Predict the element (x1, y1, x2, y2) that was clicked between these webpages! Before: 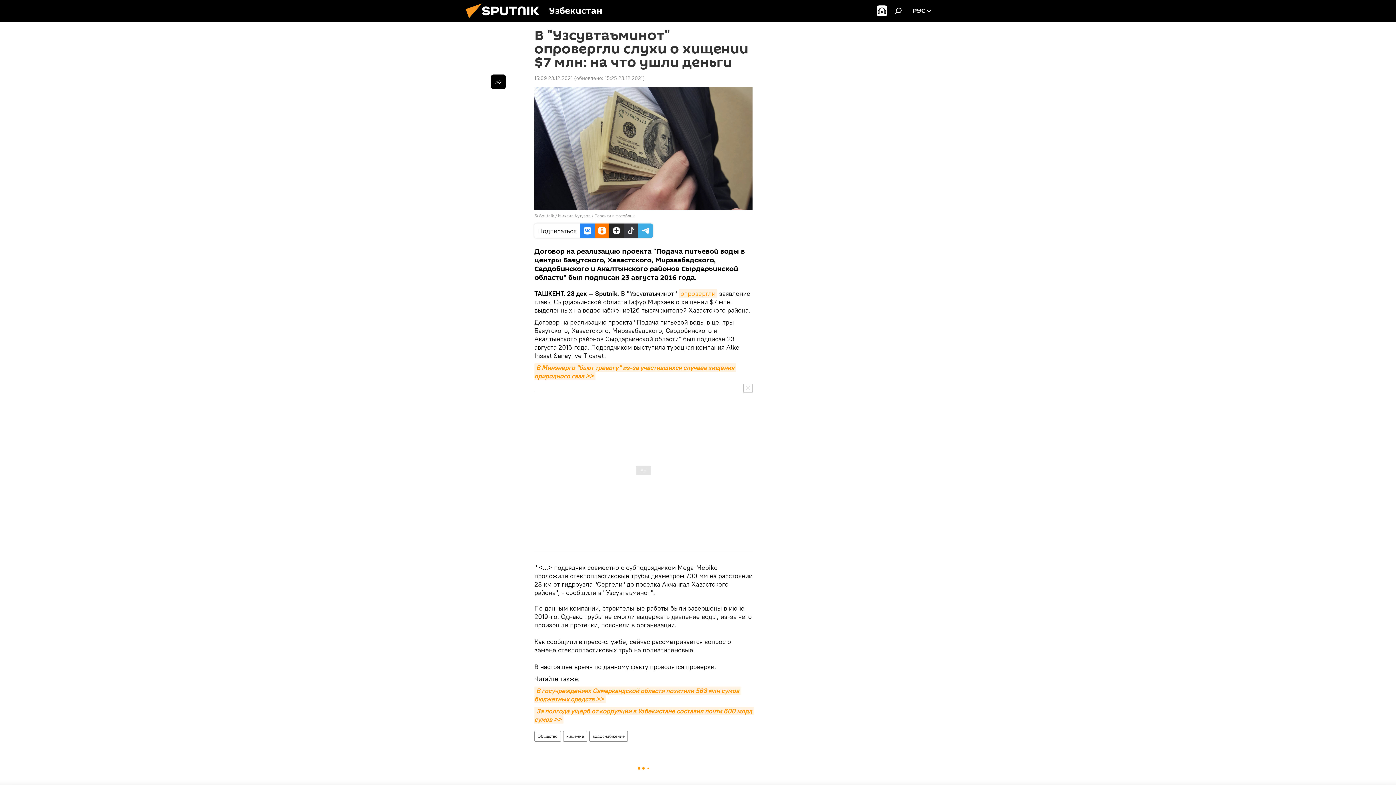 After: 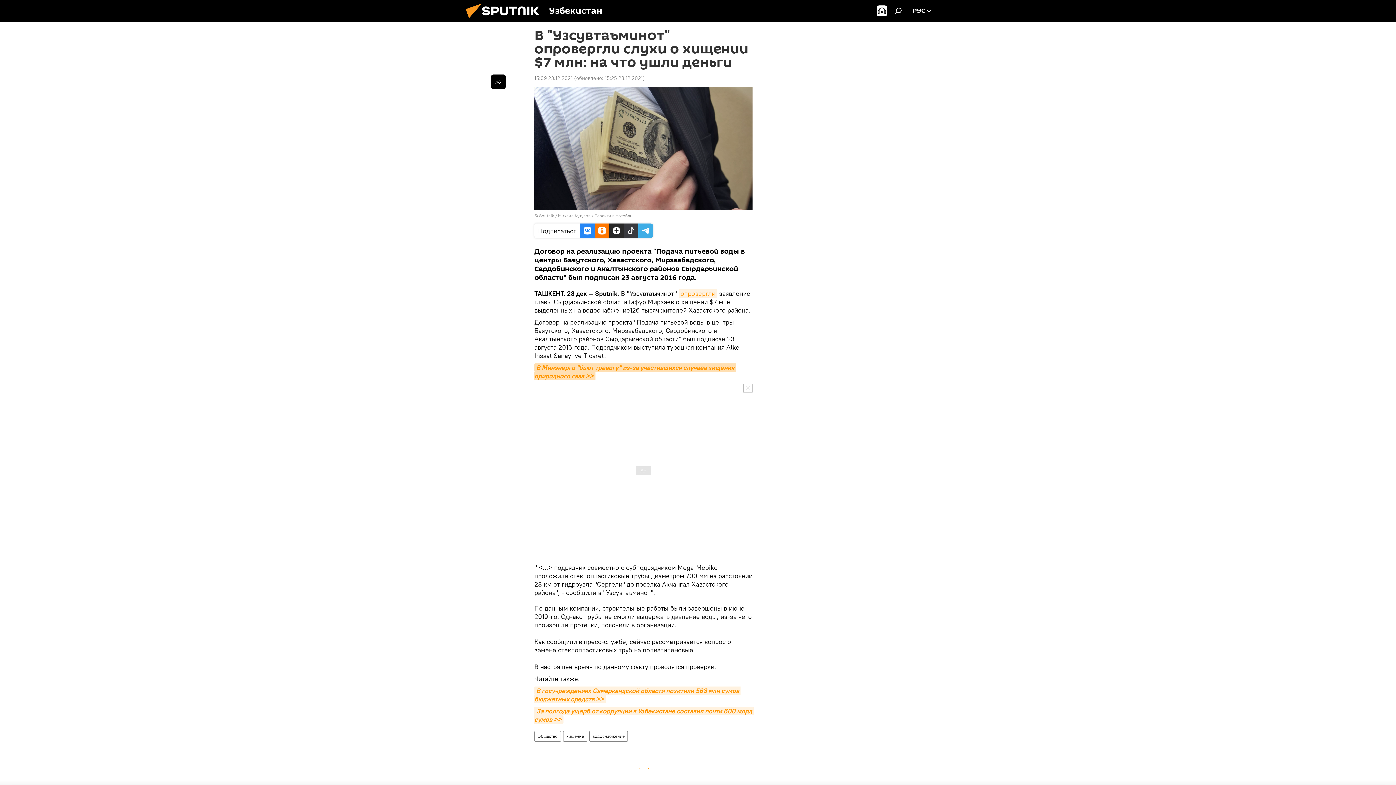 Action: label: В Минэнерго "бьют тревогу" из-за участившихся случаев хищения природного газа >> bbox: (534, 363, 736, 380)